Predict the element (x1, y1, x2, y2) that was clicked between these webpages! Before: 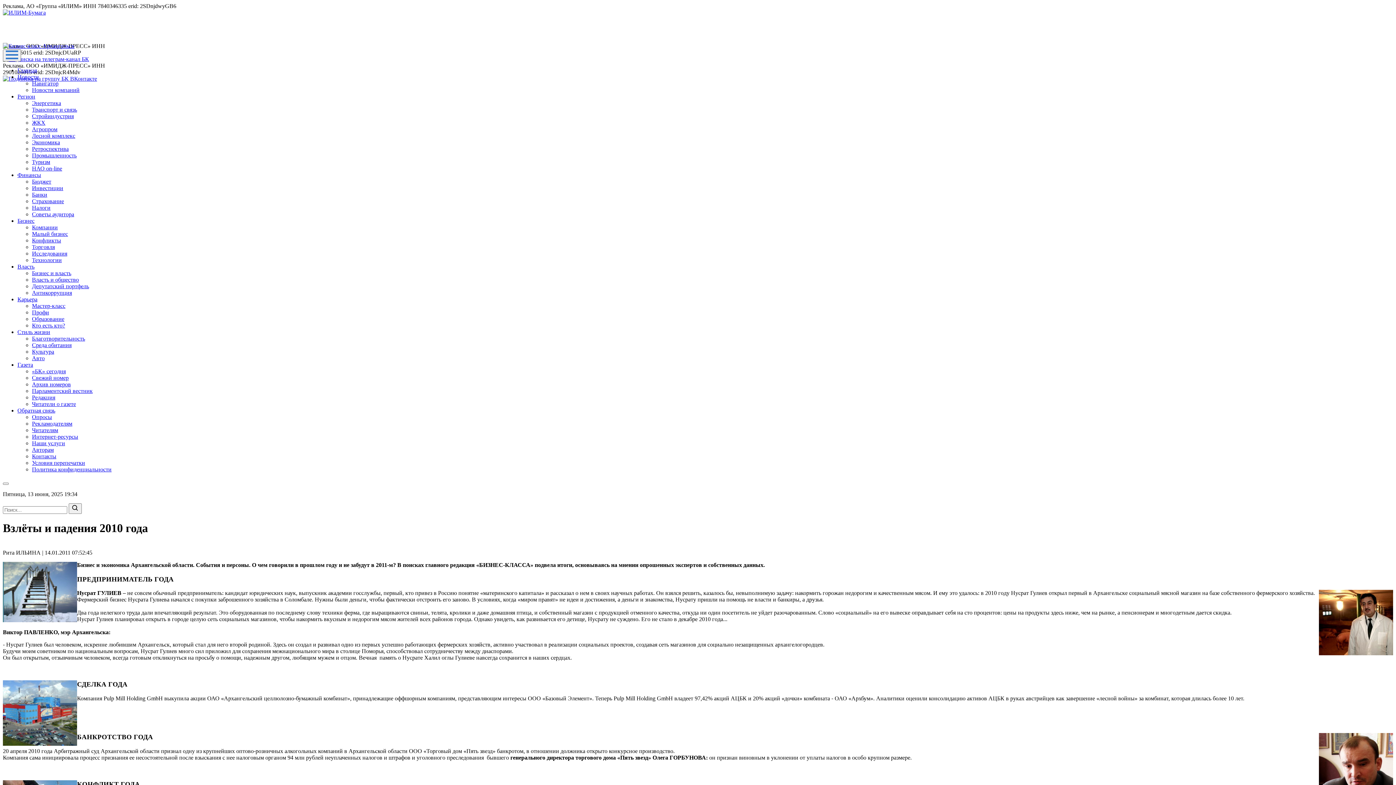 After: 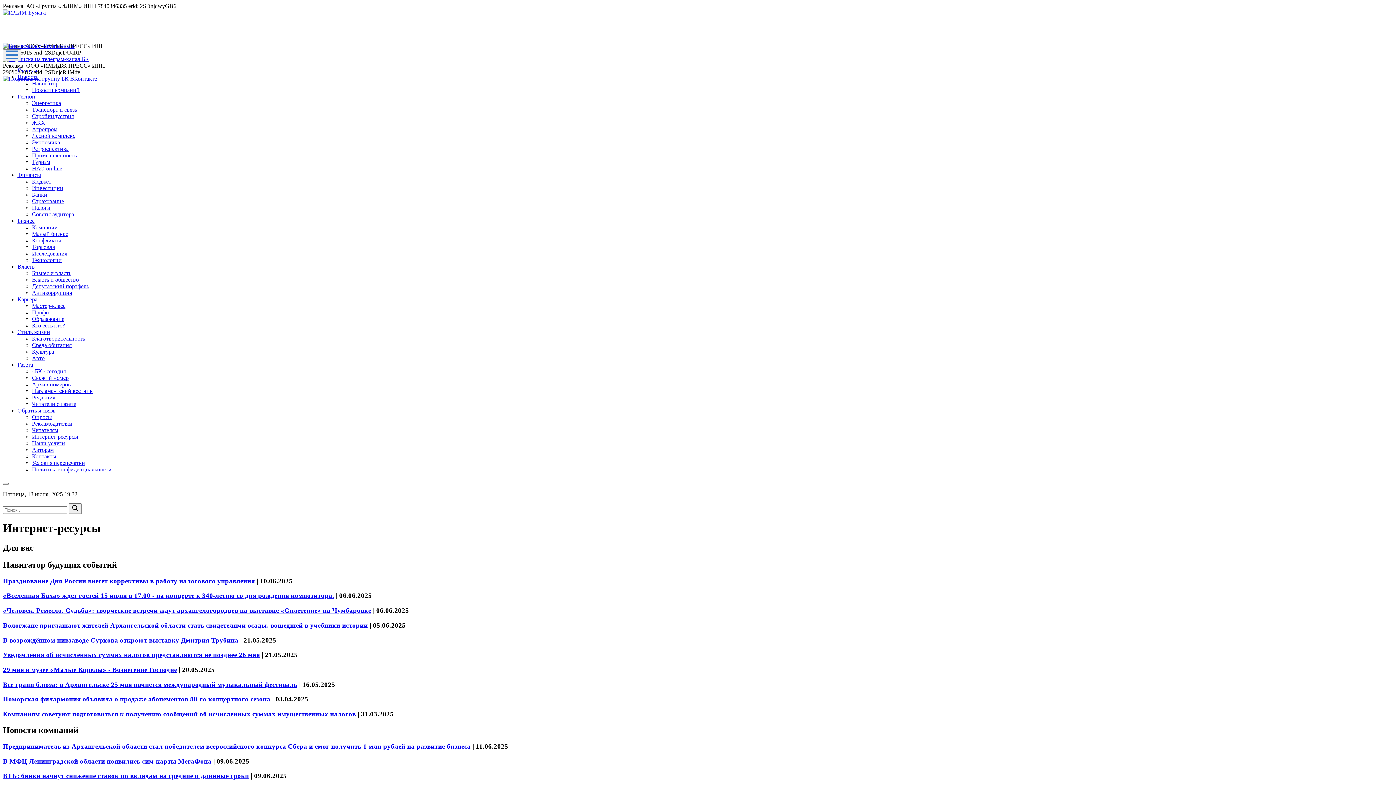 Action: label: Интернет-ресурсы bbox: (32, 433, 78, 440)